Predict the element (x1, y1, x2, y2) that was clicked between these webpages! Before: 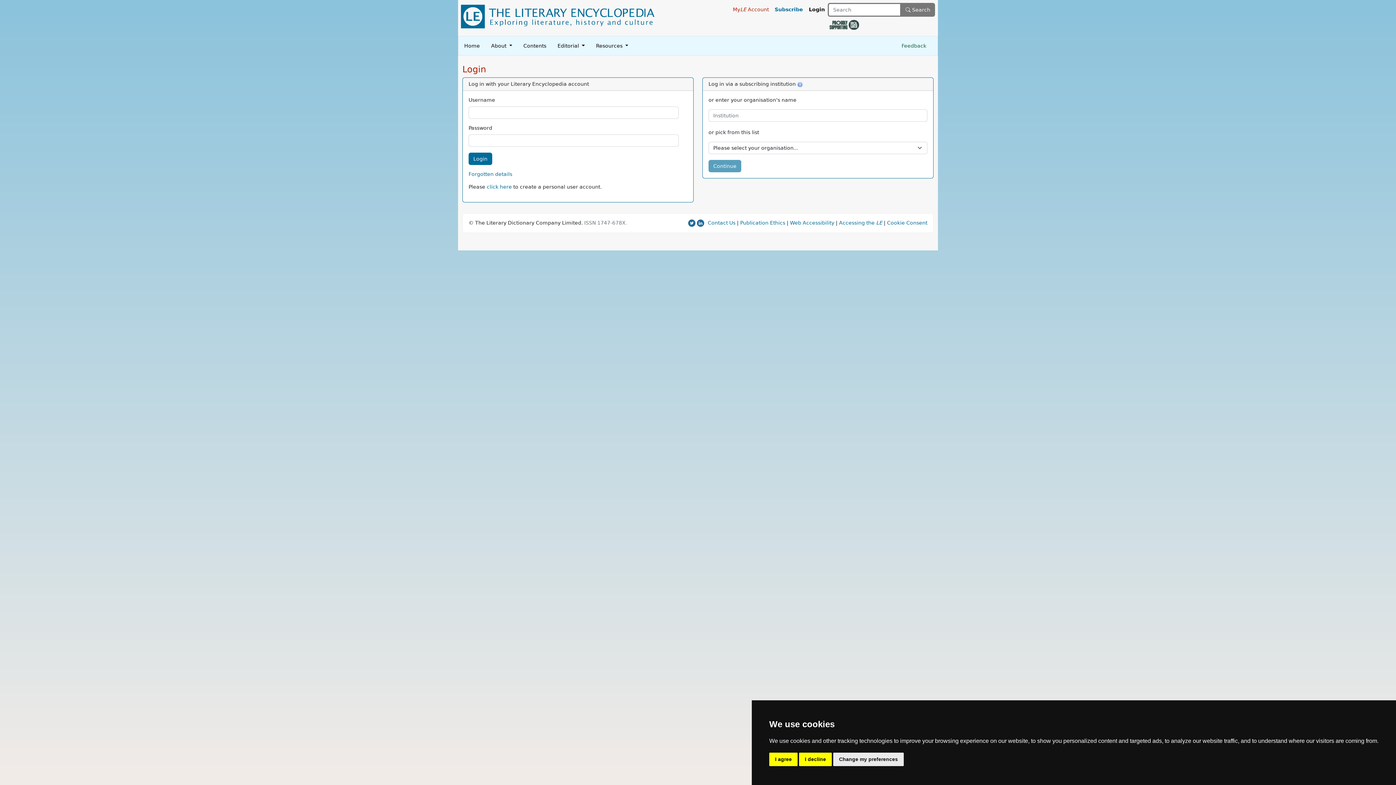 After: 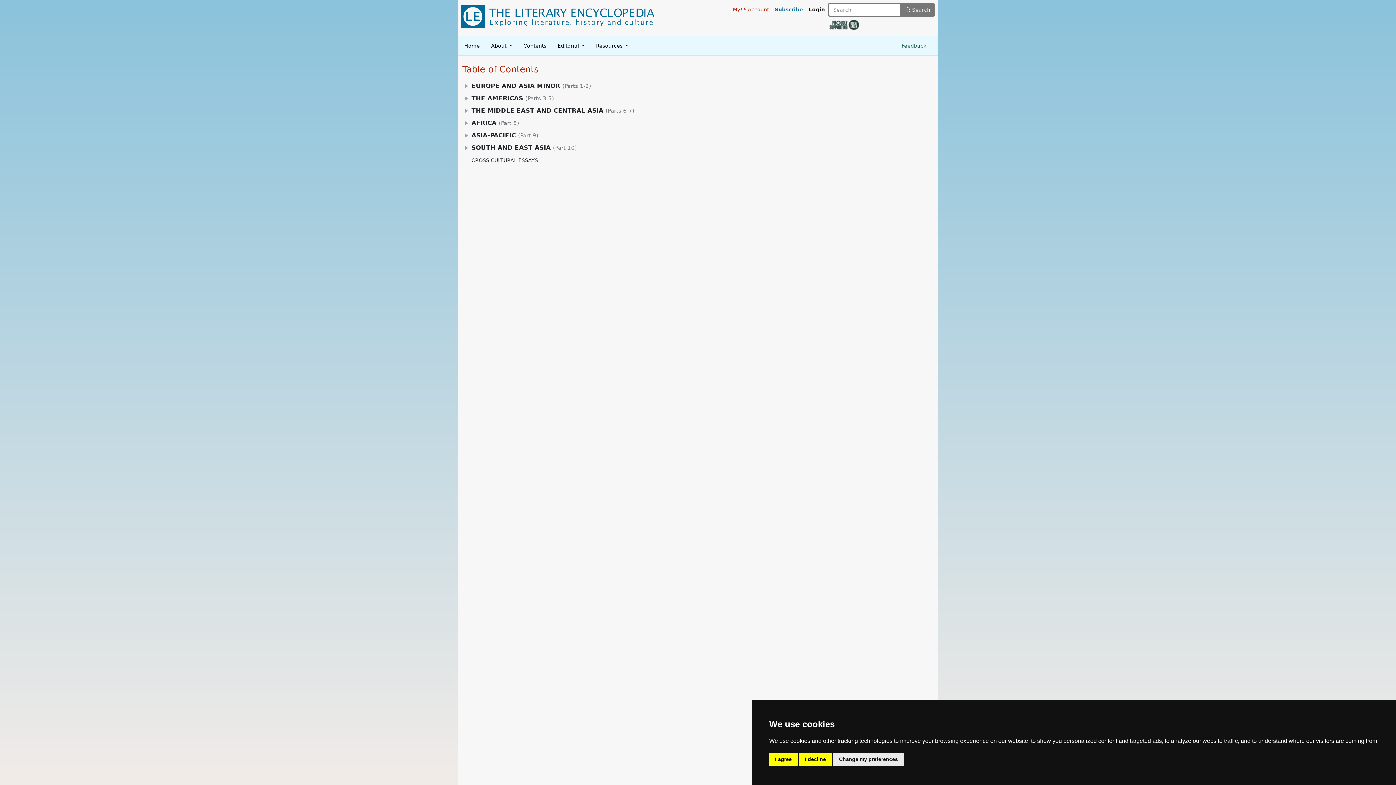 Action: label: Contents bbox: (520, 39, 549, 52)